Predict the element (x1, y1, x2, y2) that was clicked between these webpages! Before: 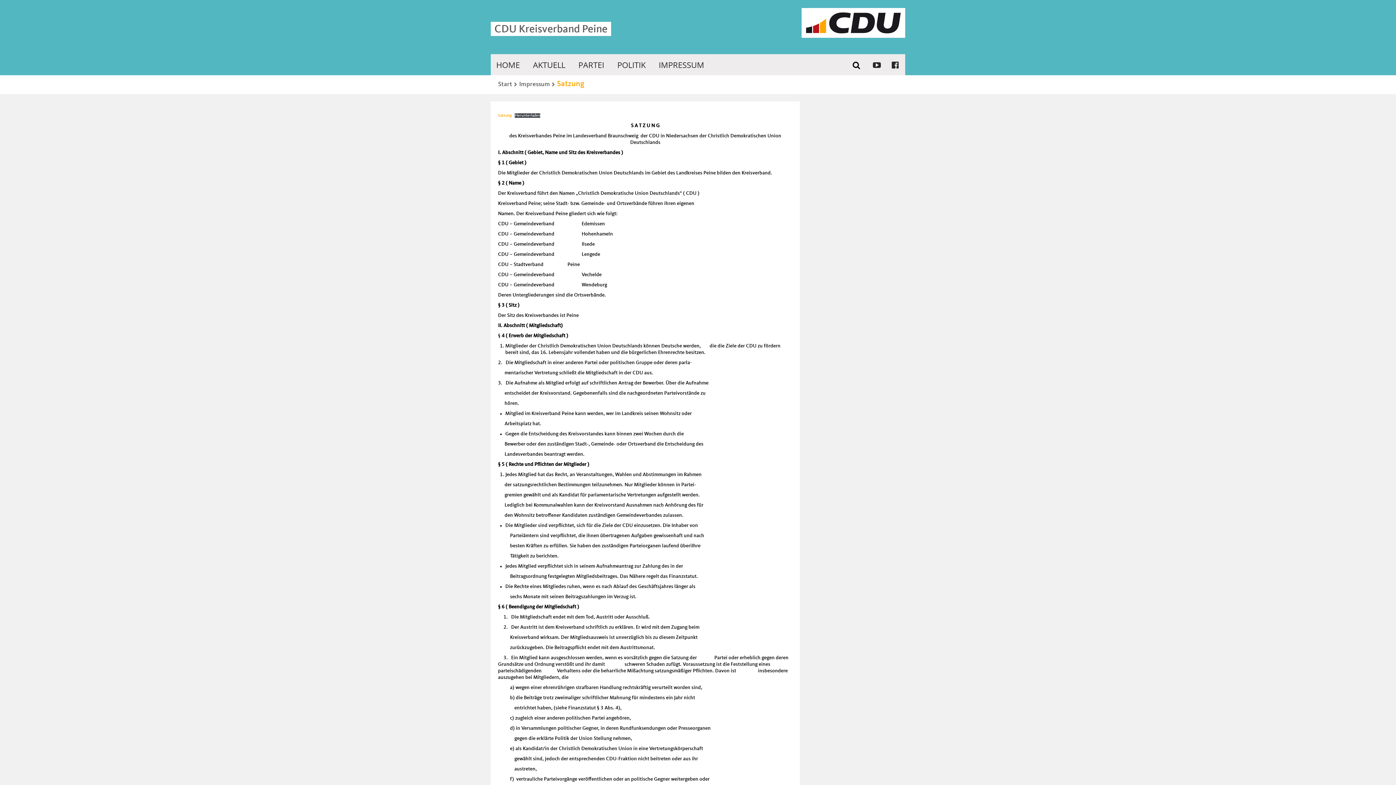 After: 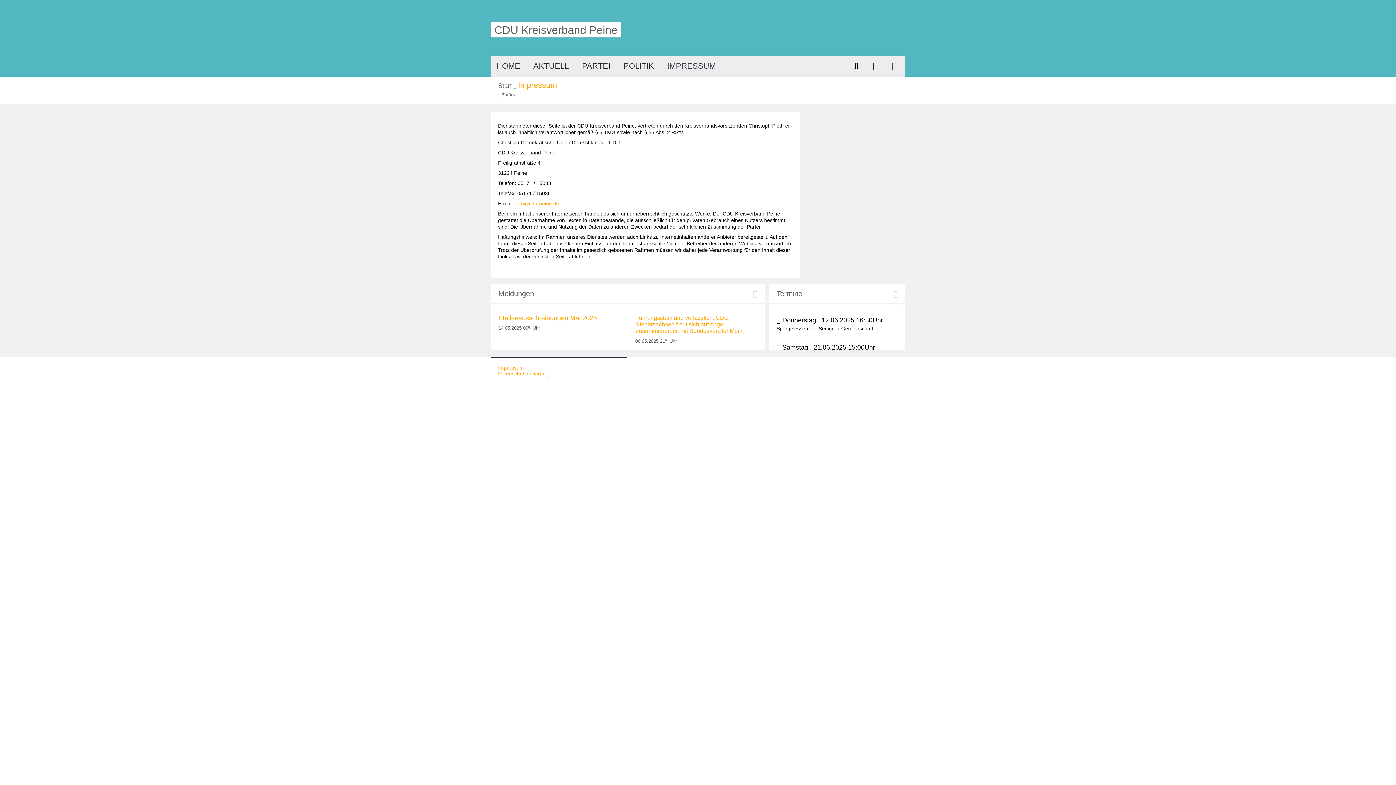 Action: bbox: (653, 54, 709, 75) label: IMPRESSUM